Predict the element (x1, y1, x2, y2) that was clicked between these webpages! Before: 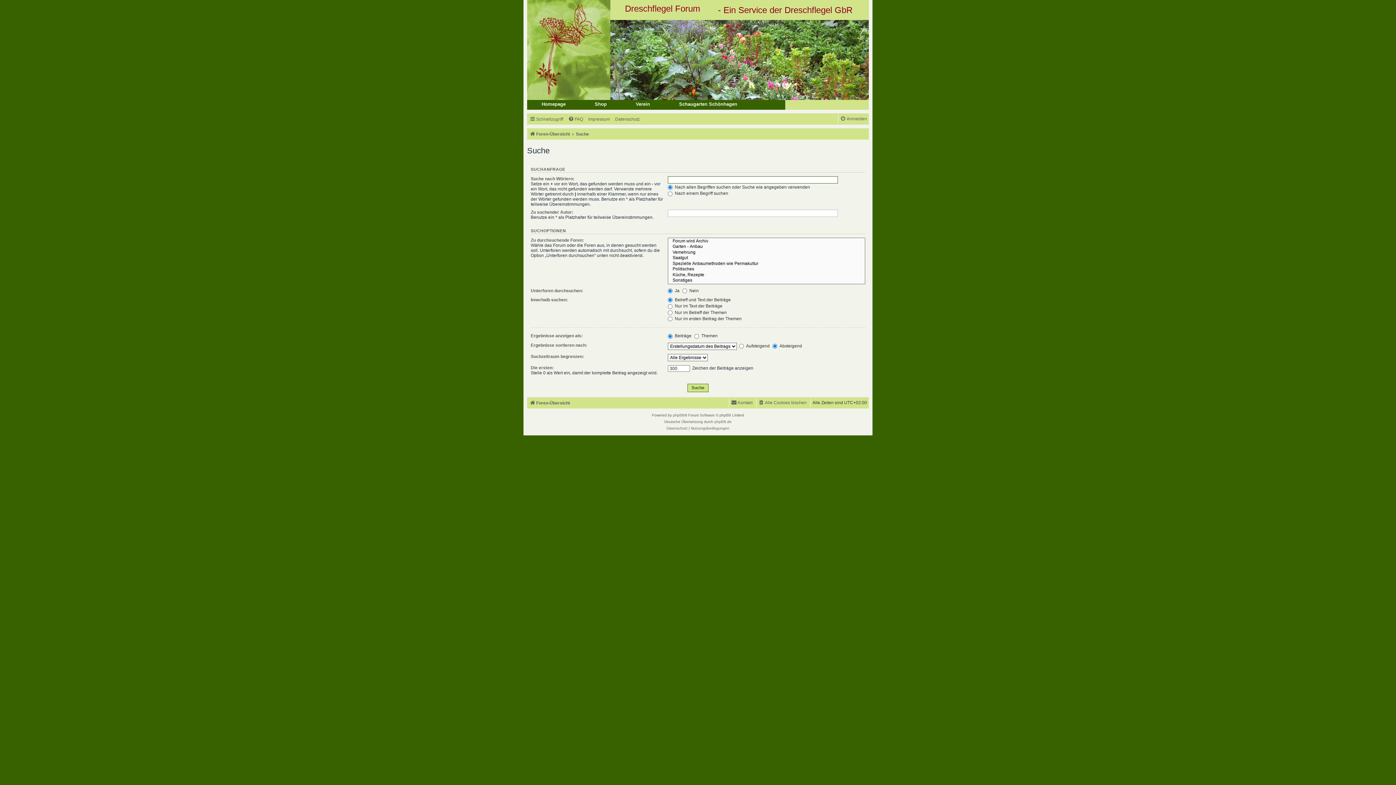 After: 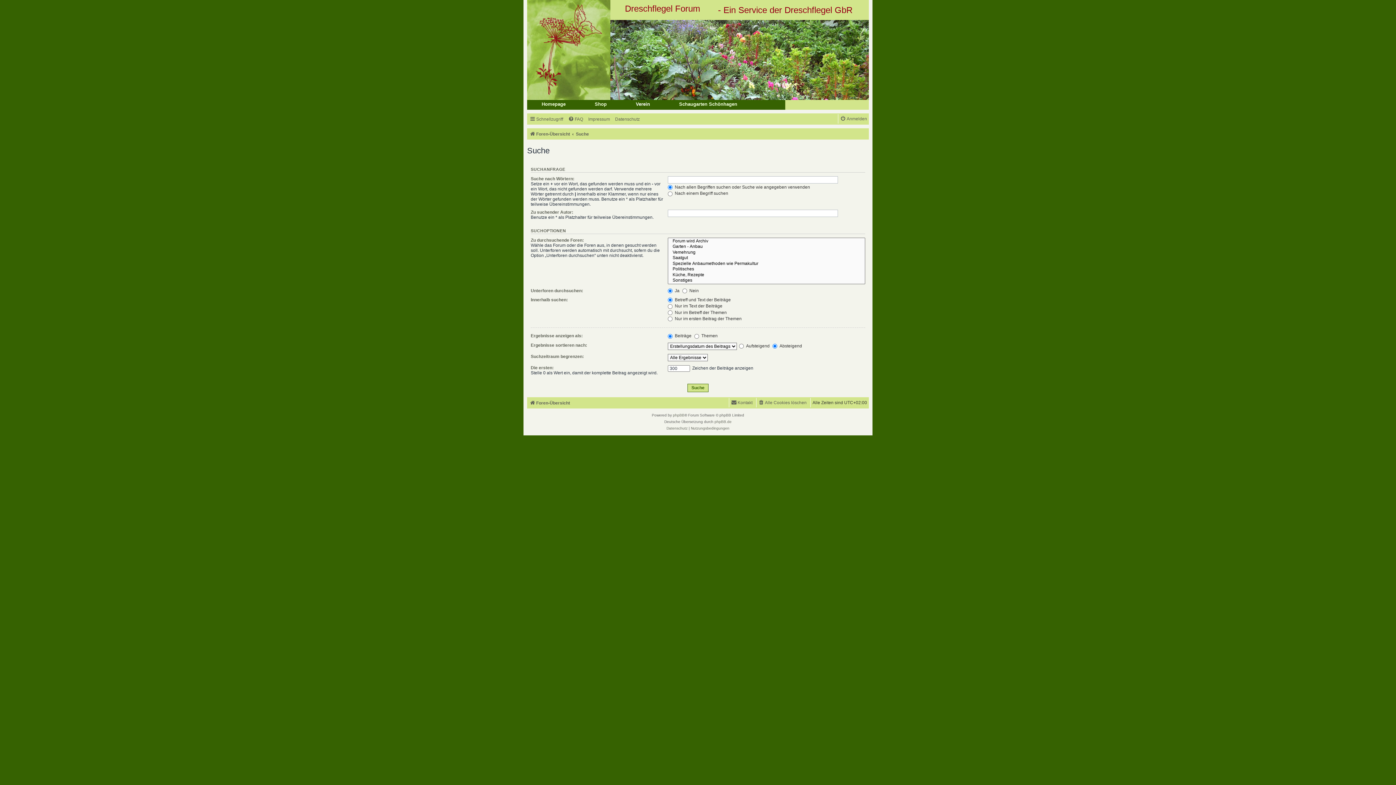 Action: bbox: (621, 100, 664, 108) label: Verein